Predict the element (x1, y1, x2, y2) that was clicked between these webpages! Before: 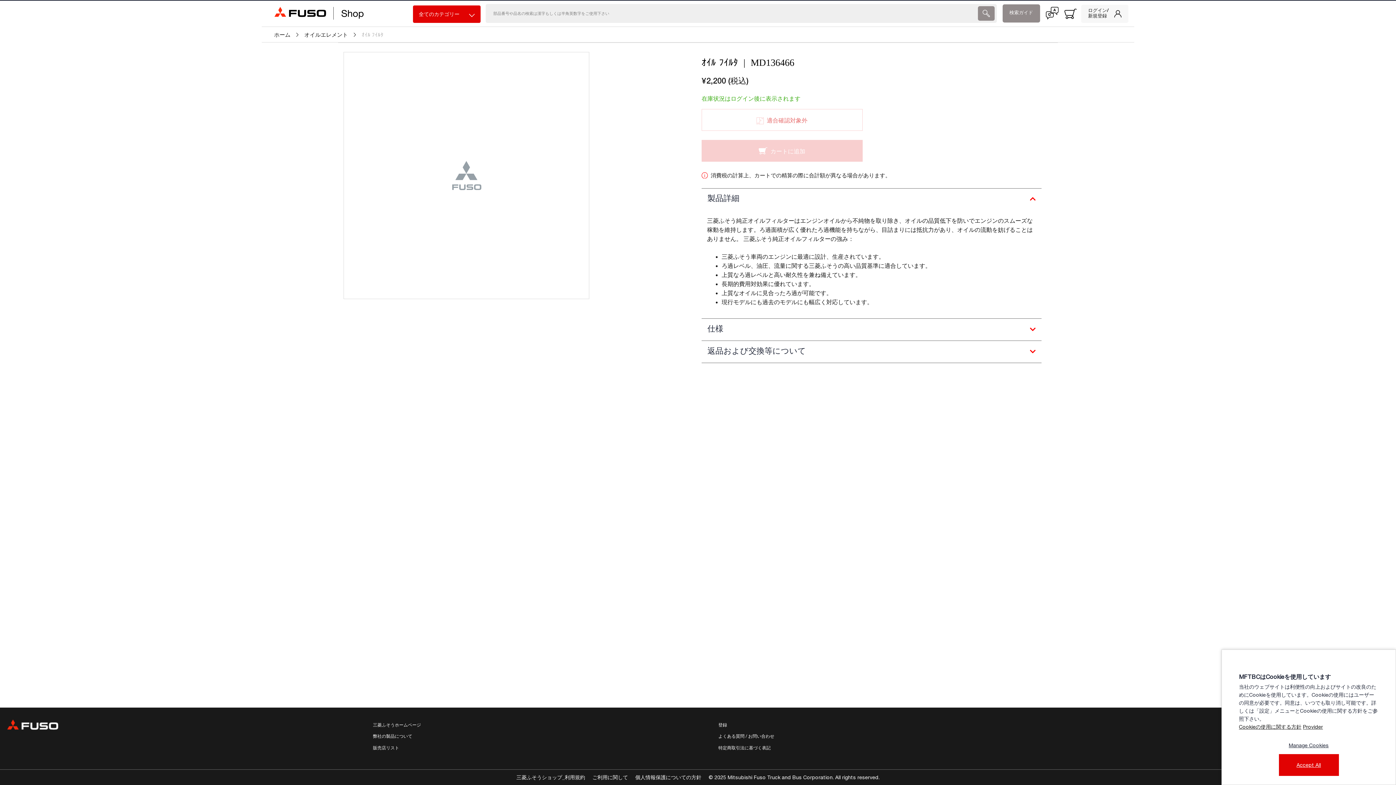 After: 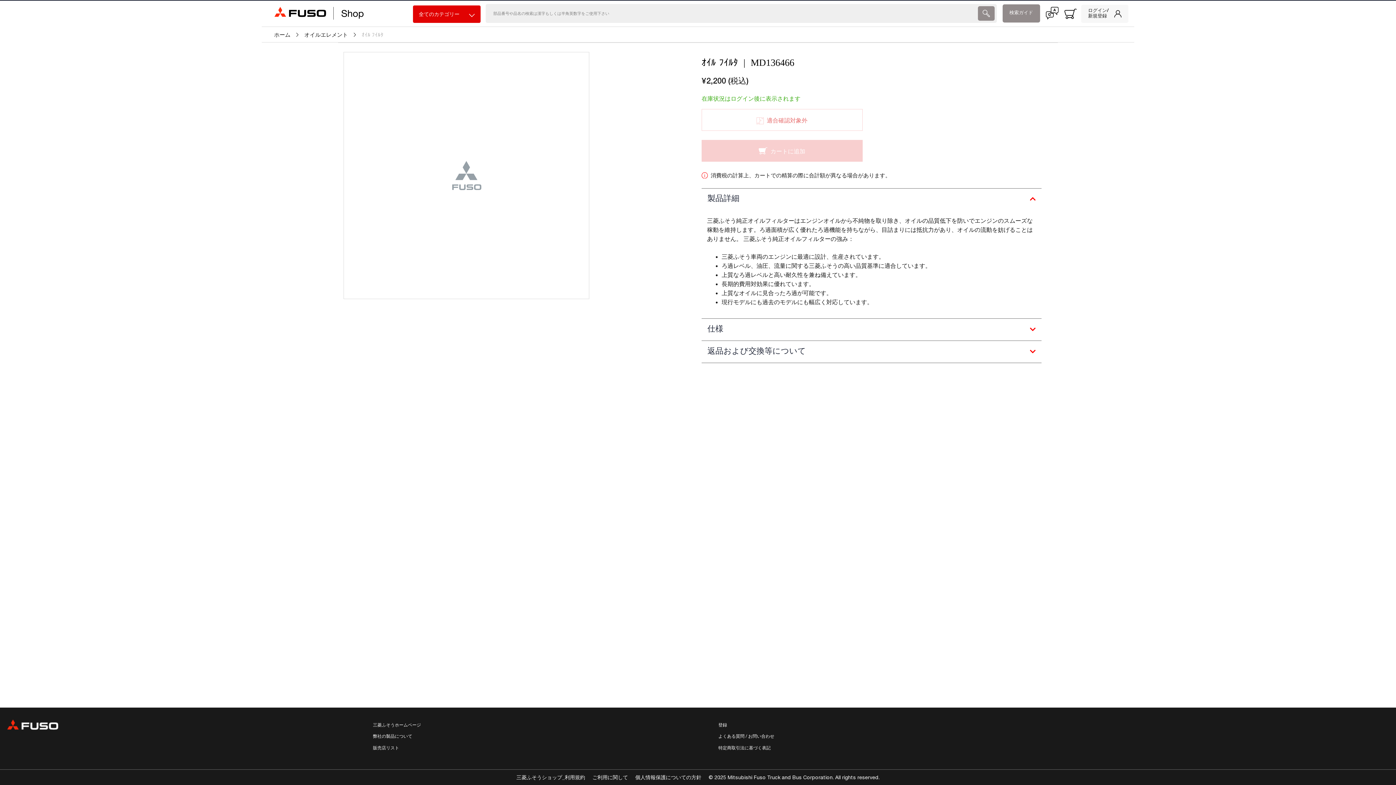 Action: bbox: (1279, 754, 1339, 776) label: Accept All